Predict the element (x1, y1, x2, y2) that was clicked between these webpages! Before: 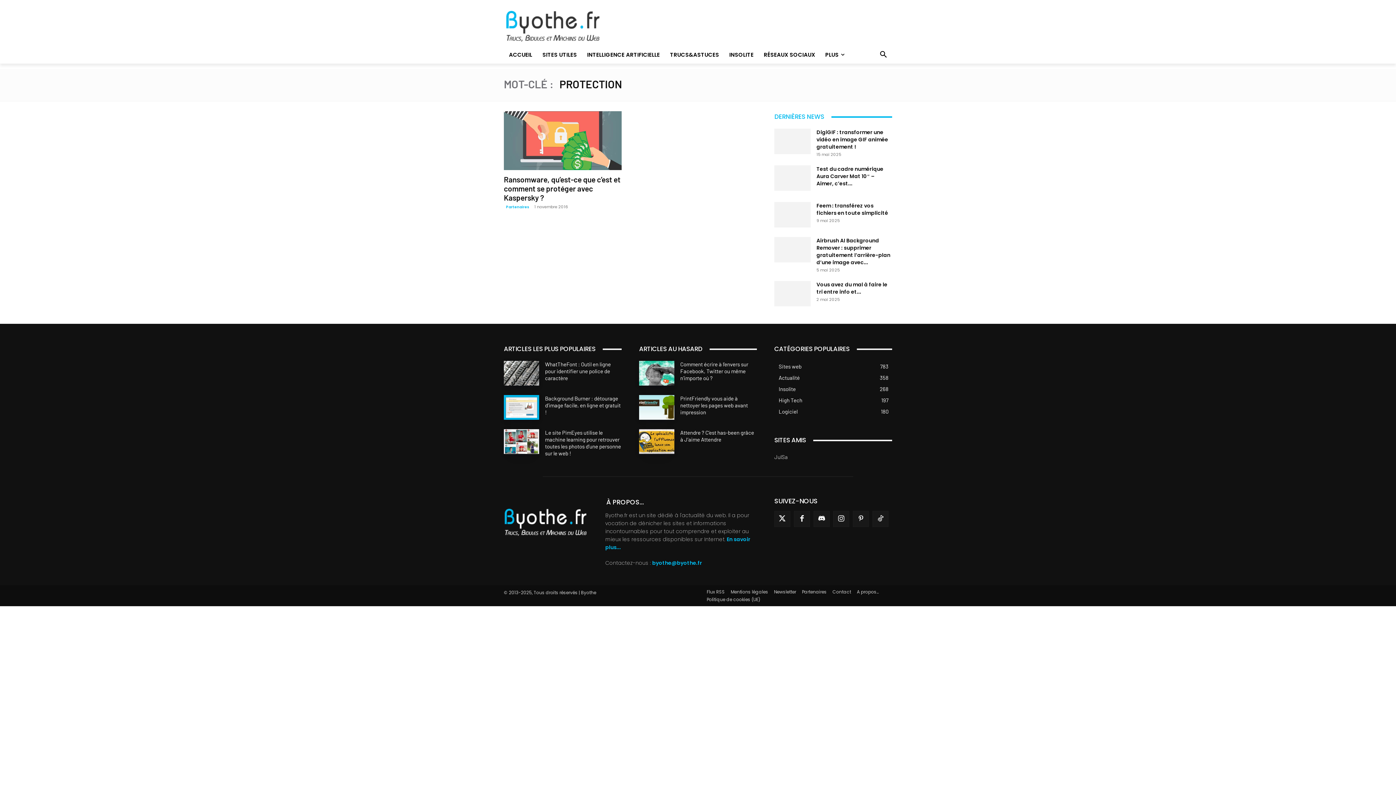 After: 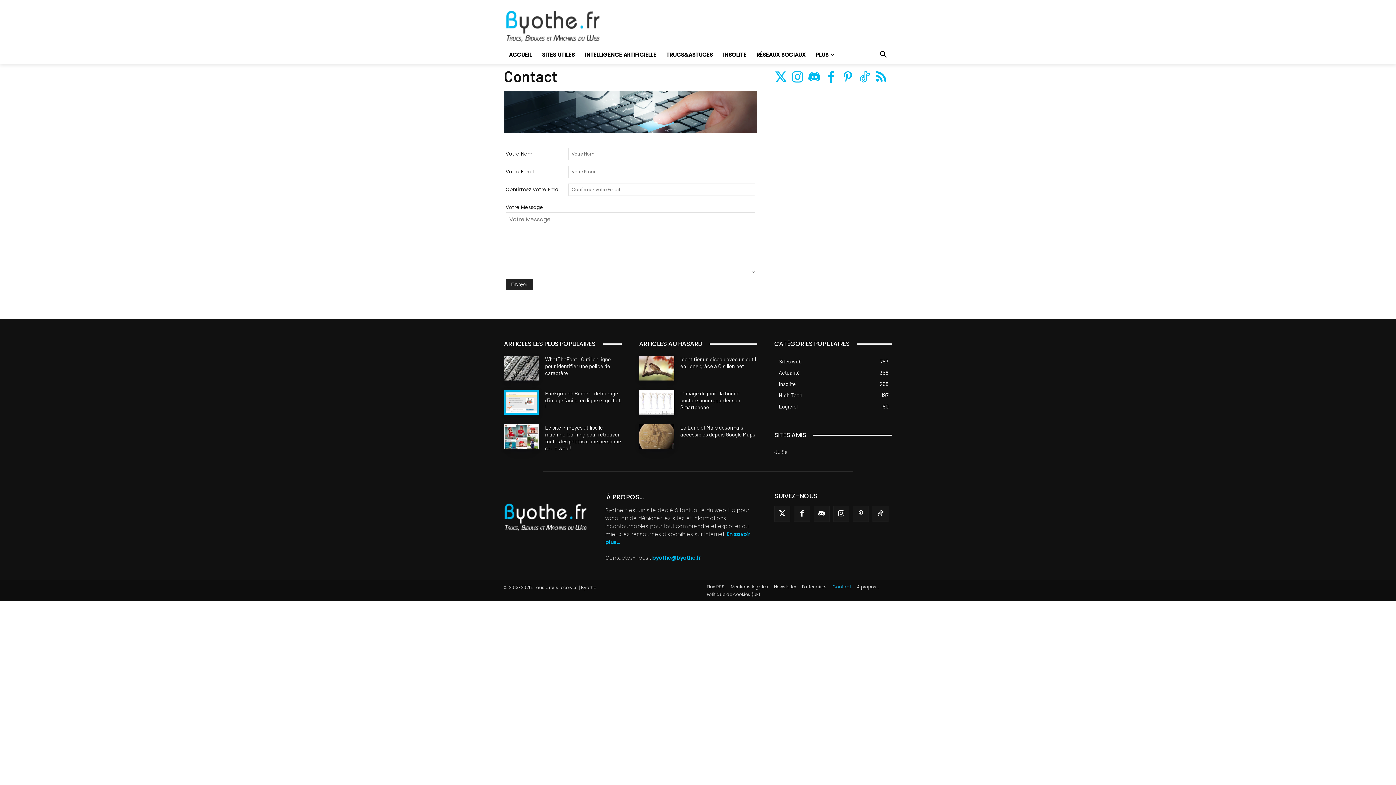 Action: bbox: (832, 588, 851, 596) label: Contact